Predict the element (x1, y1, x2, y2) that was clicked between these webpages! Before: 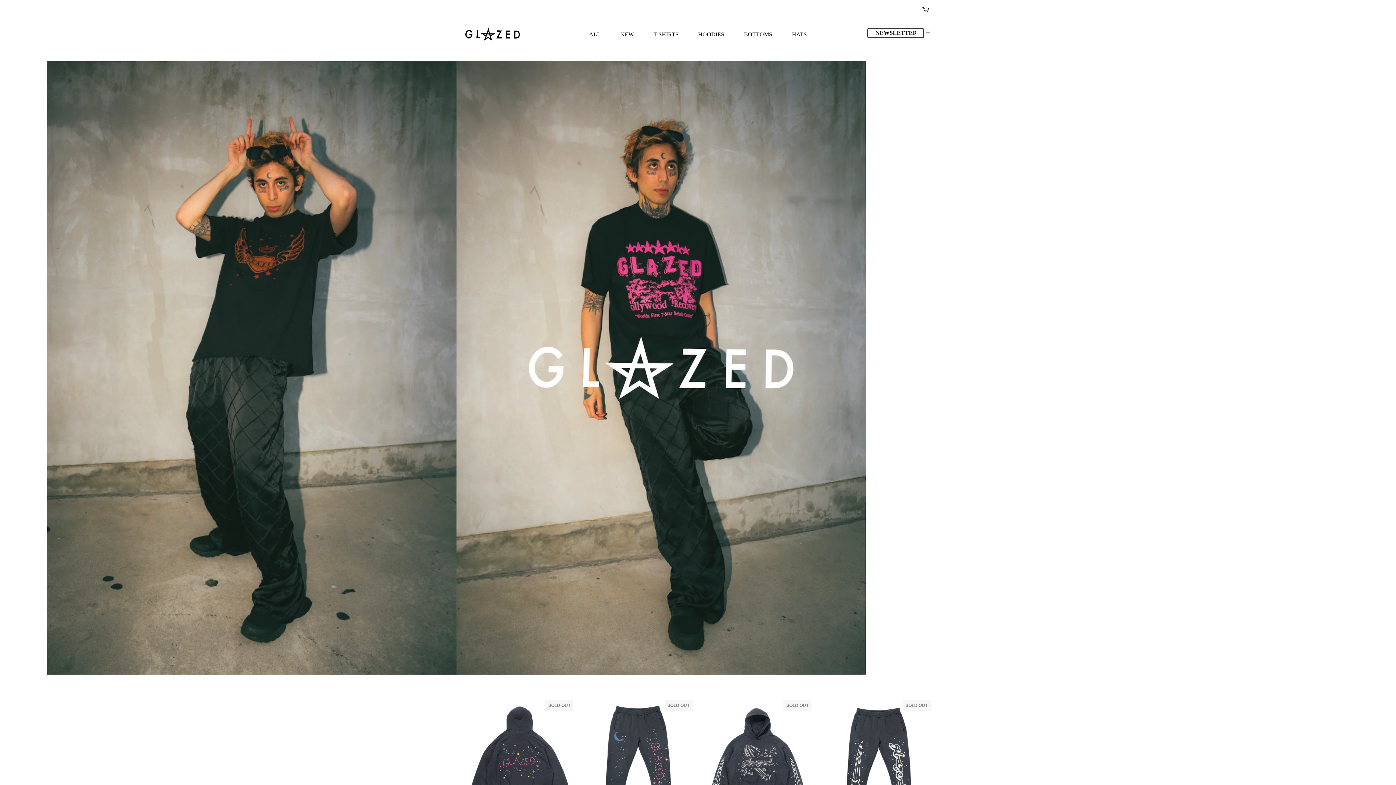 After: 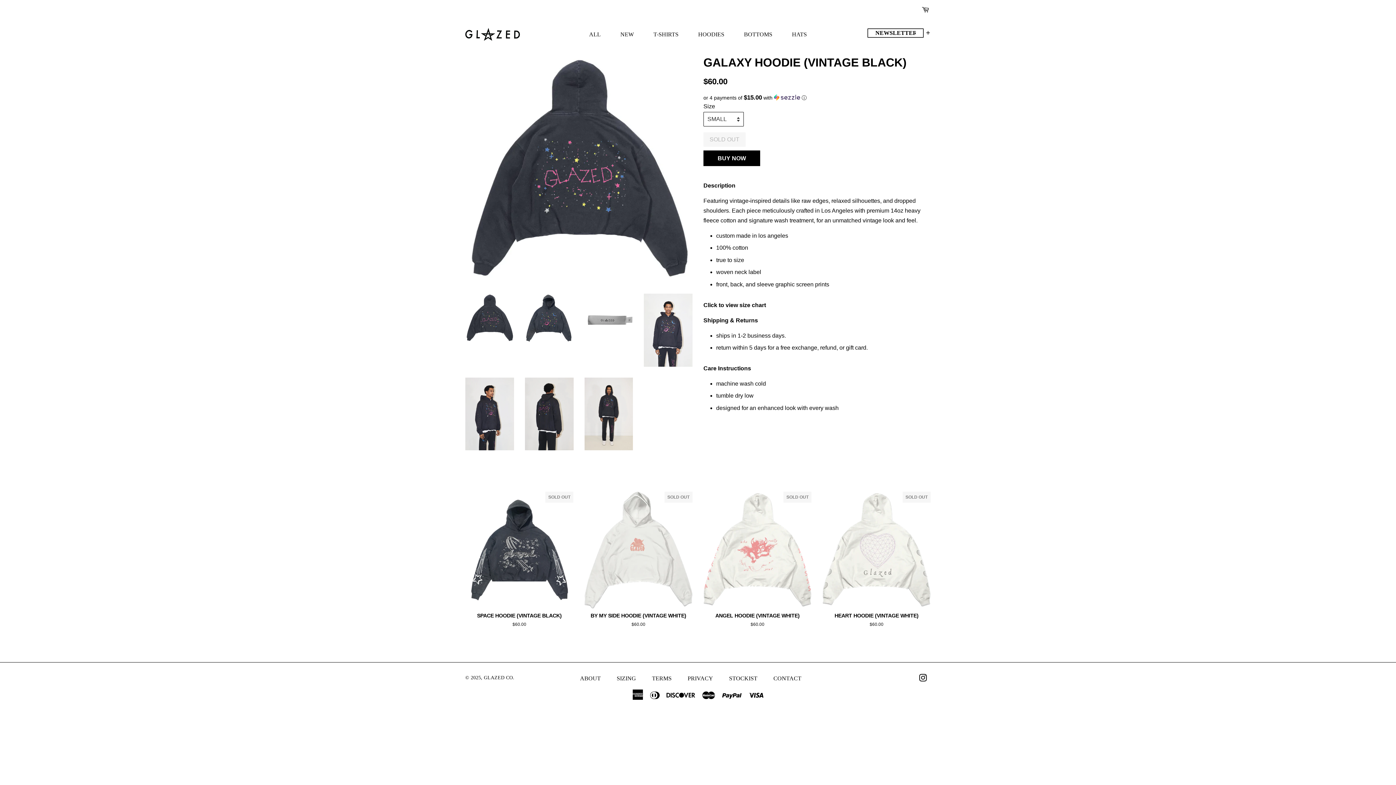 Action: bbox: (465, 700, 573, 849) label: SOLD OUT

GALAXY HOODIE (VINTAGE BLACK)

Regular price
$60.00